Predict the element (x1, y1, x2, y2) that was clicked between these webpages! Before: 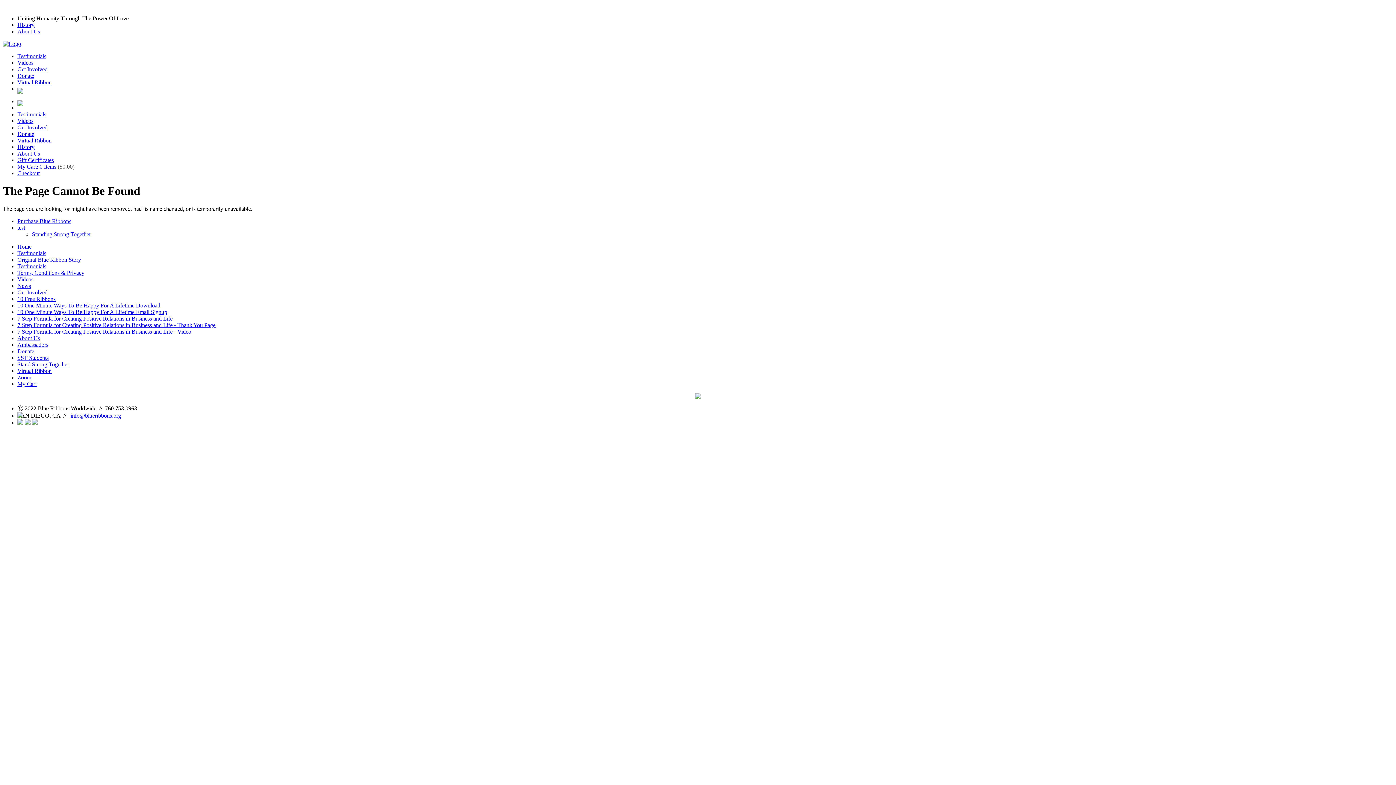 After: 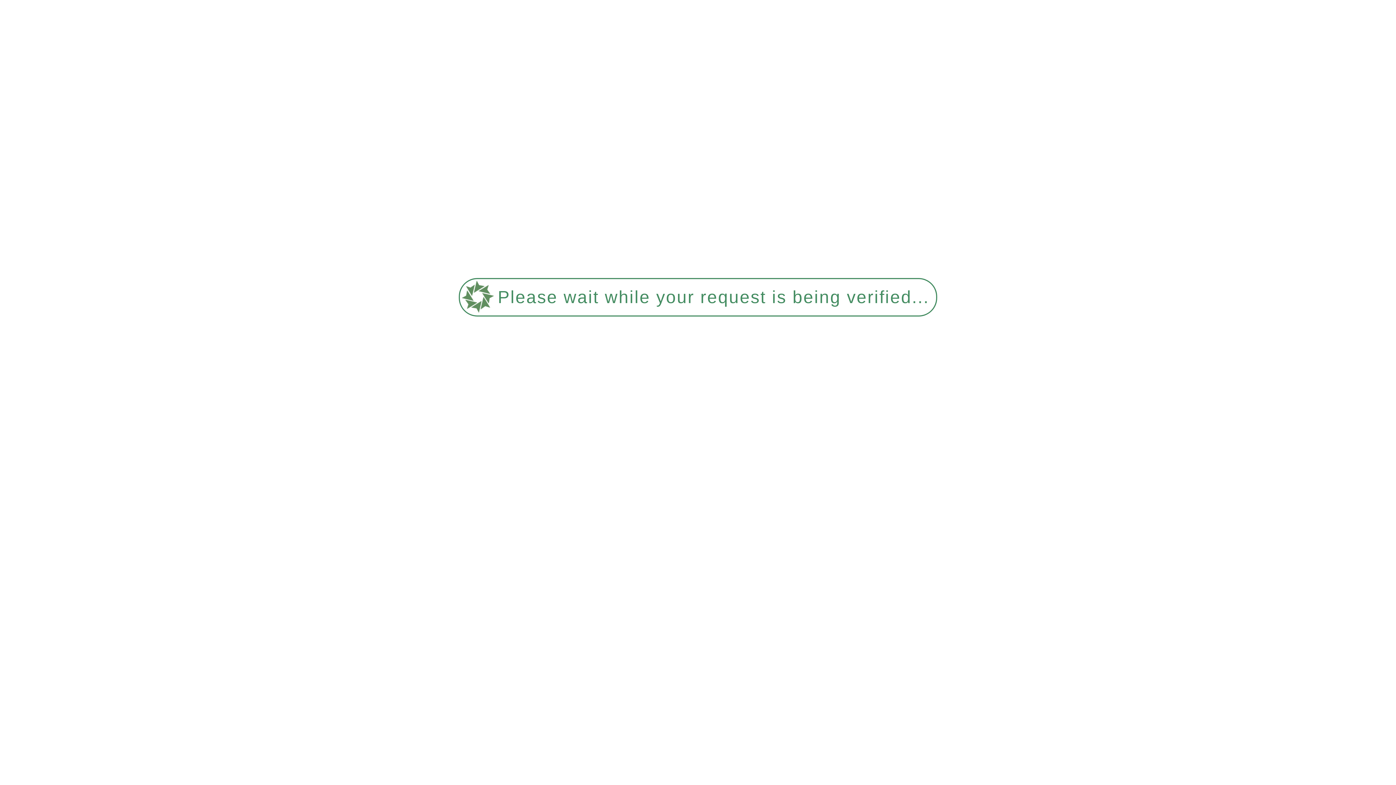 Action: label: 7 Step Formula for Creating Positive Relations in Business and Life - Video bbox: (17, 328, 191, 334)